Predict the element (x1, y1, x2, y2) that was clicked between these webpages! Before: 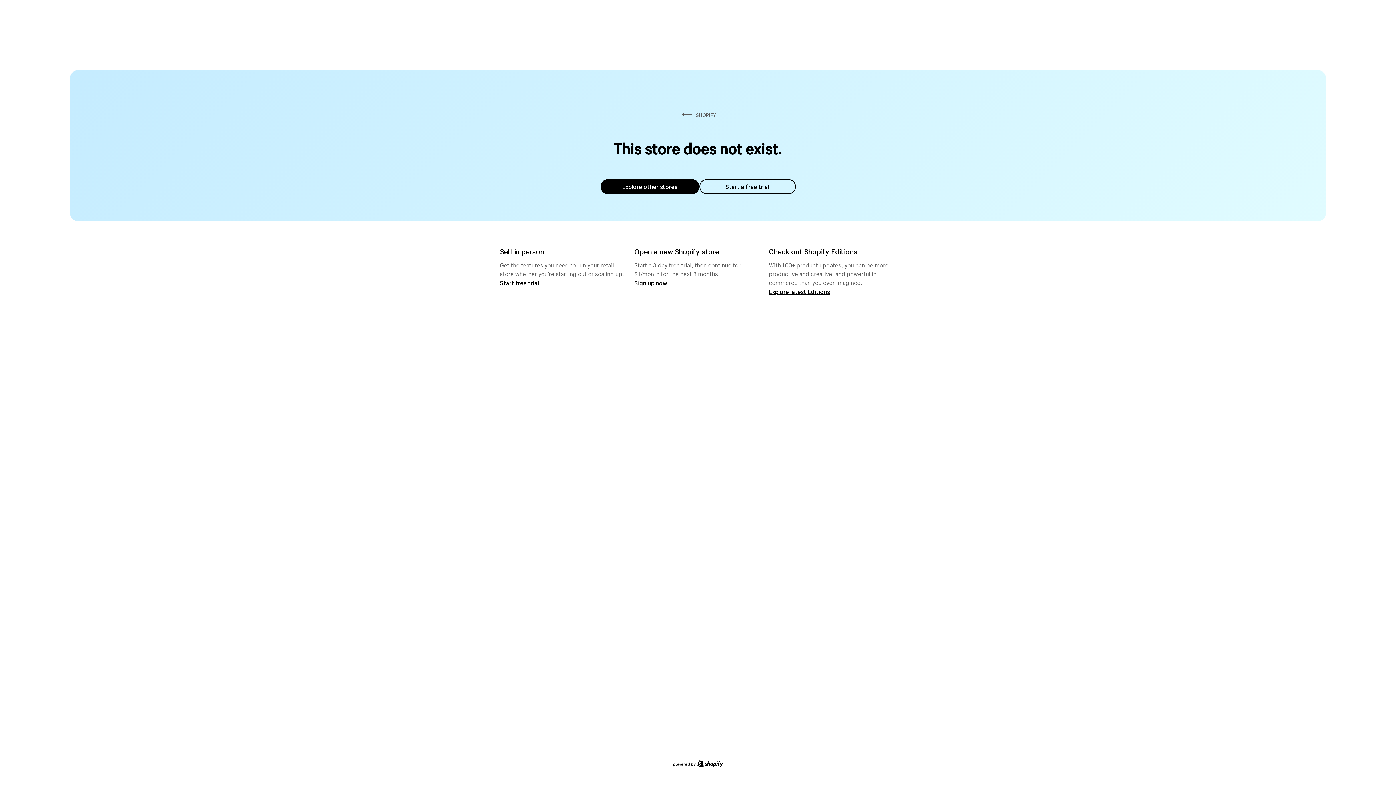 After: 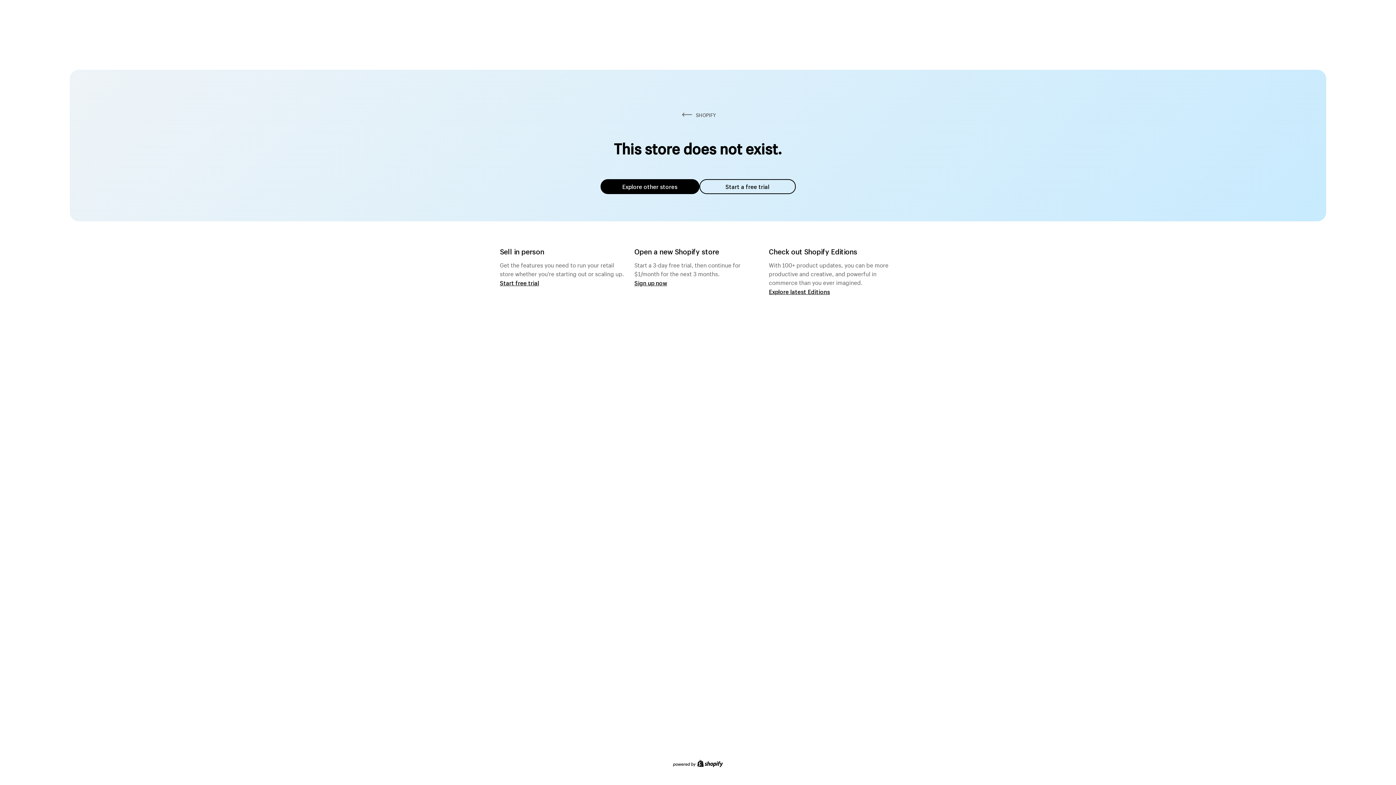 Action: bbox: (600, 179, 699, 194) label: Explore other stores